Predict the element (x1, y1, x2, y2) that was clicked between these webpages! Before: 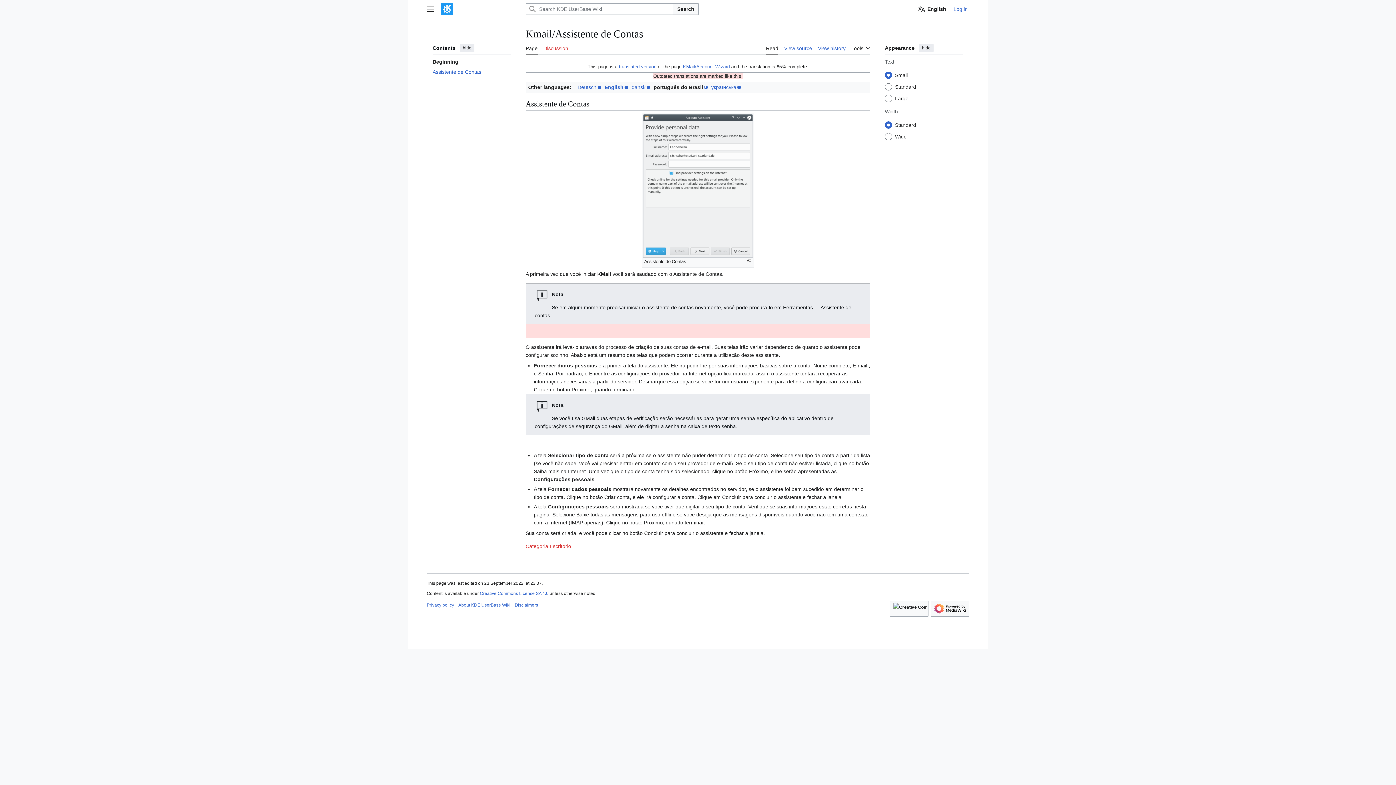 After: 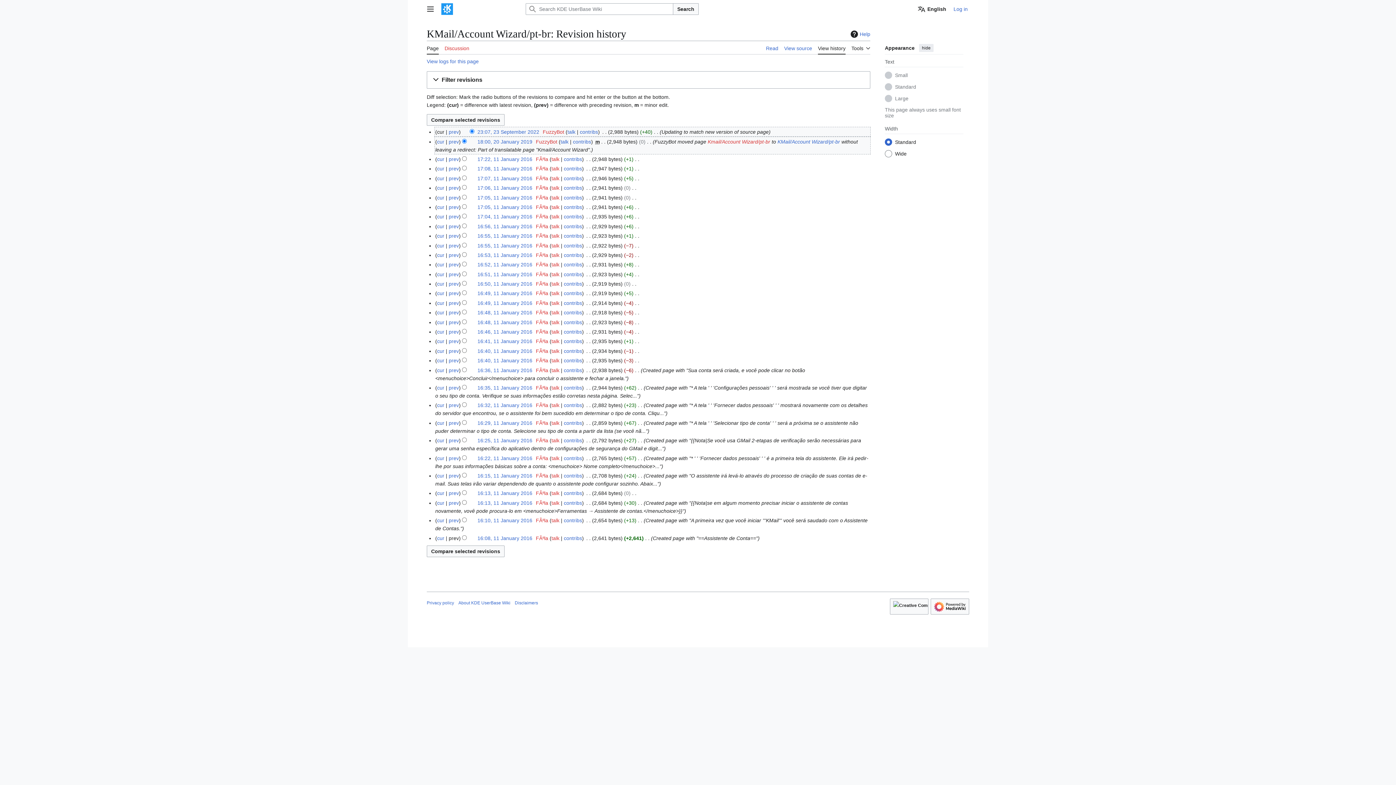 Action: label: View history bbox: (818, 41, 845, 54)